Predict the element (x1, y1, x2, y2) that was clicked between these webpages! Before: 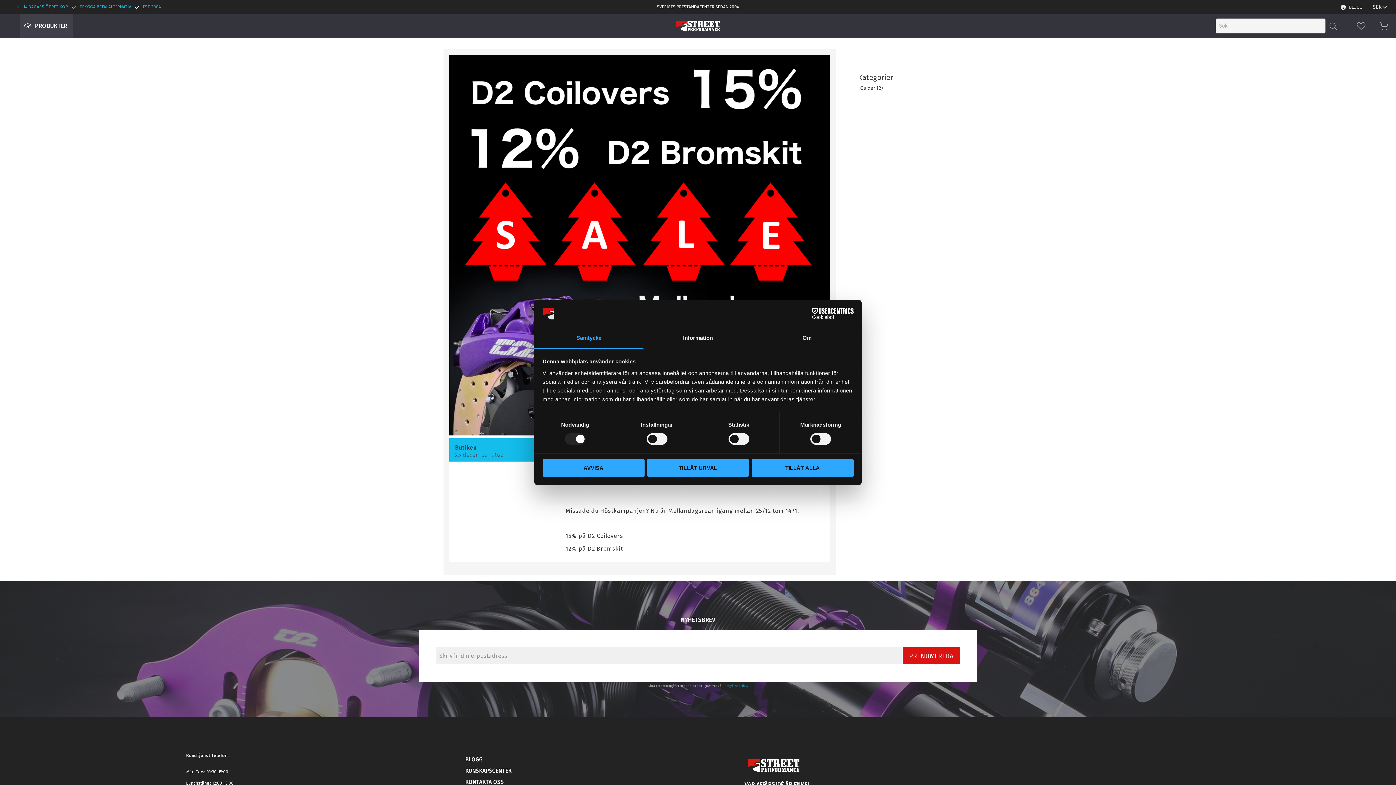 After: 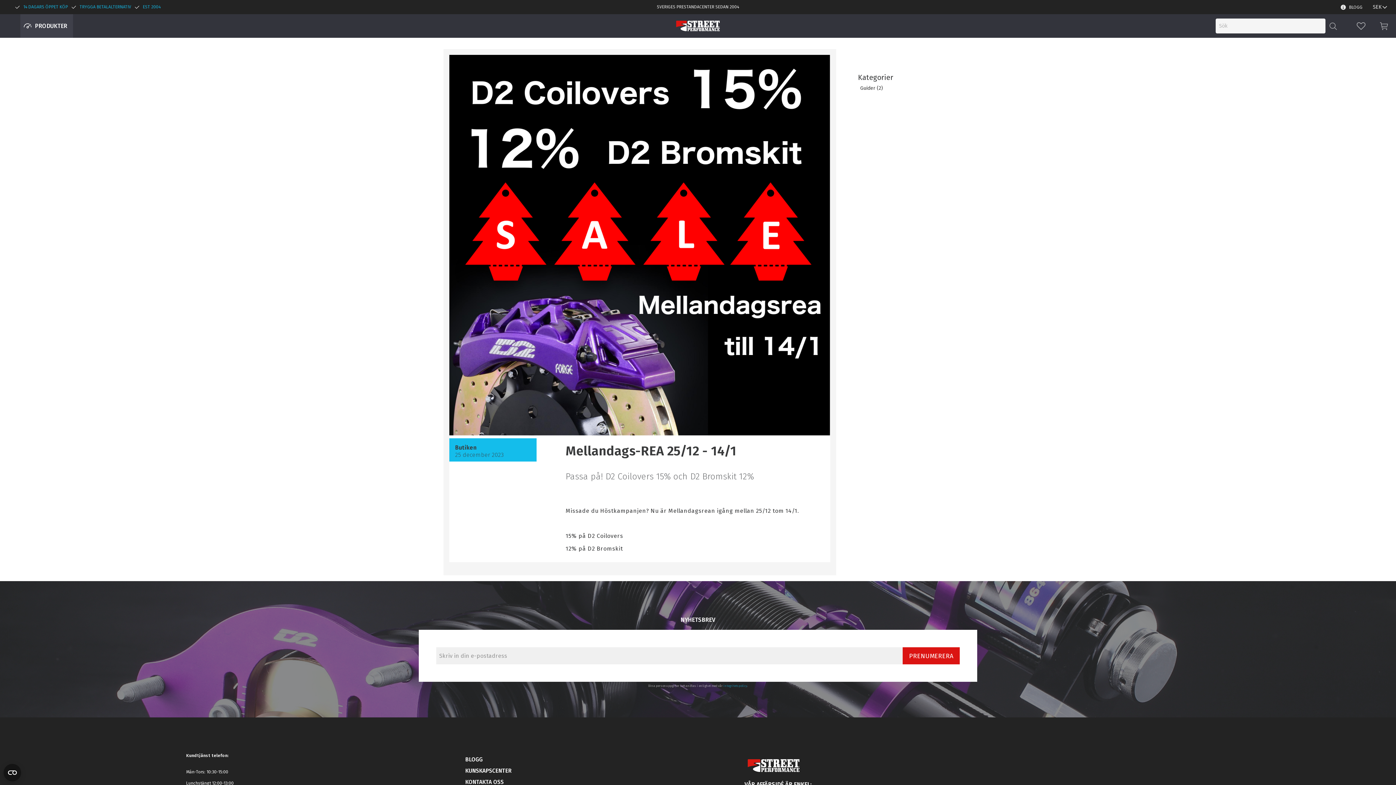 Action: bbox: (542, 459, 644, 476) label: AVVISA